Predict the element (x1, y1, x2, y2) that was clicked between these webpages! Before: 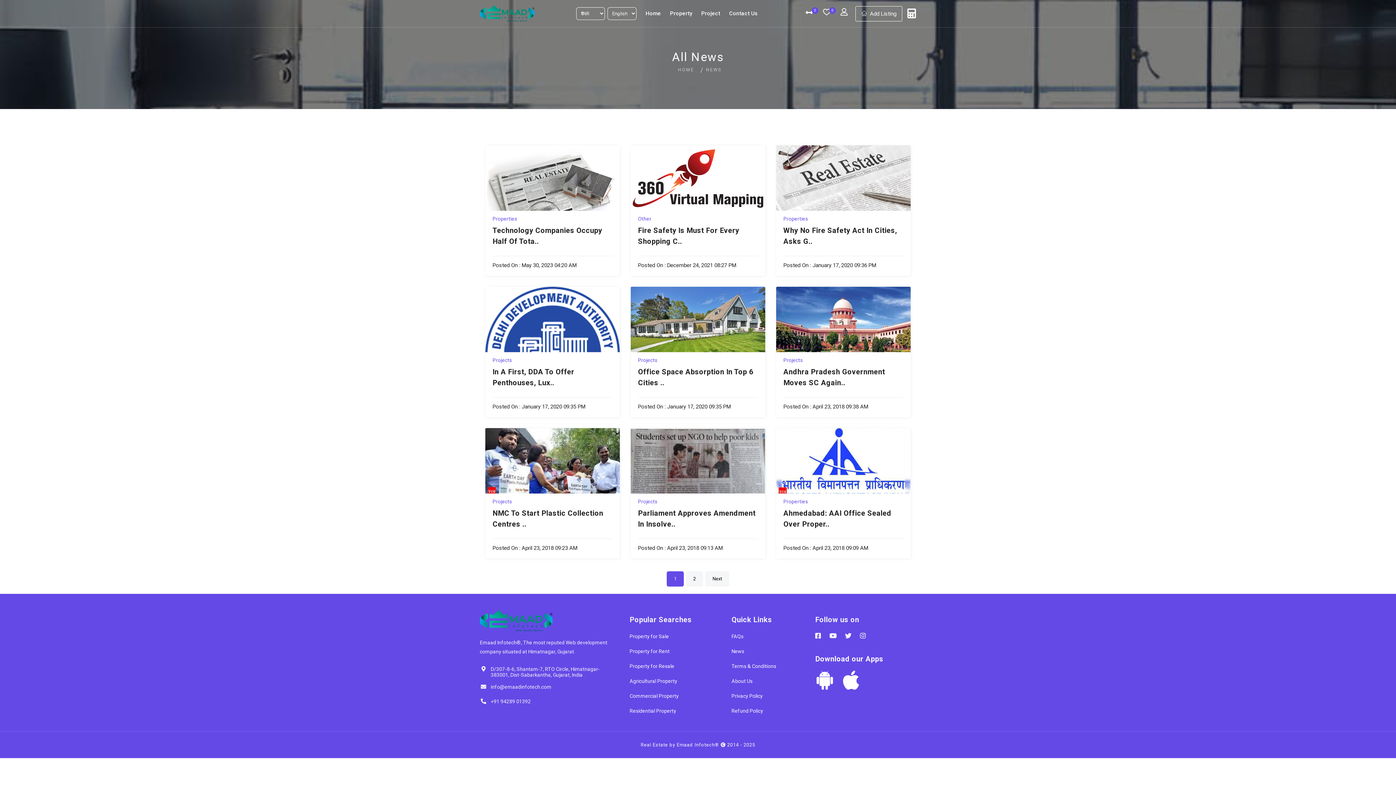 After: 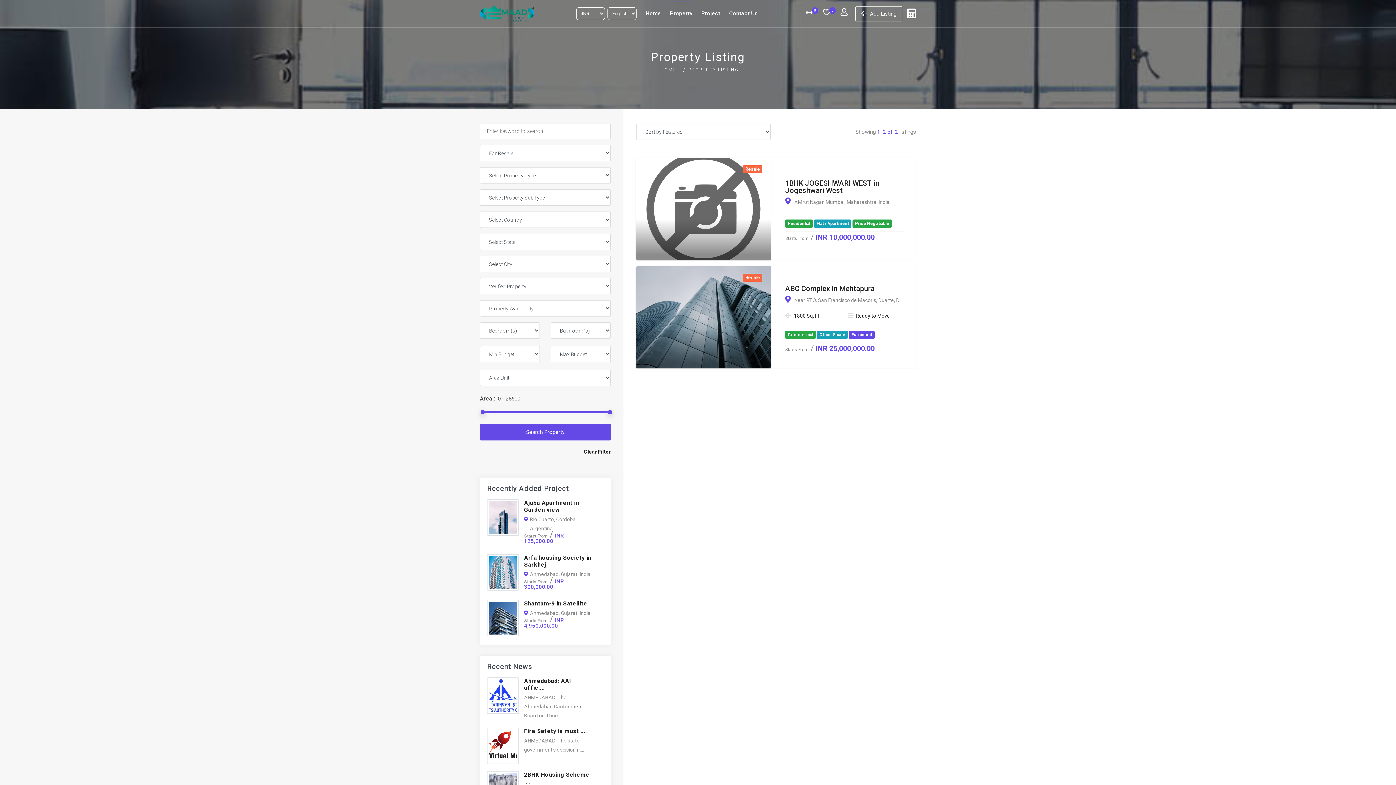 Action: label: Property for Resale bbox: (629, 663, 674, 669)